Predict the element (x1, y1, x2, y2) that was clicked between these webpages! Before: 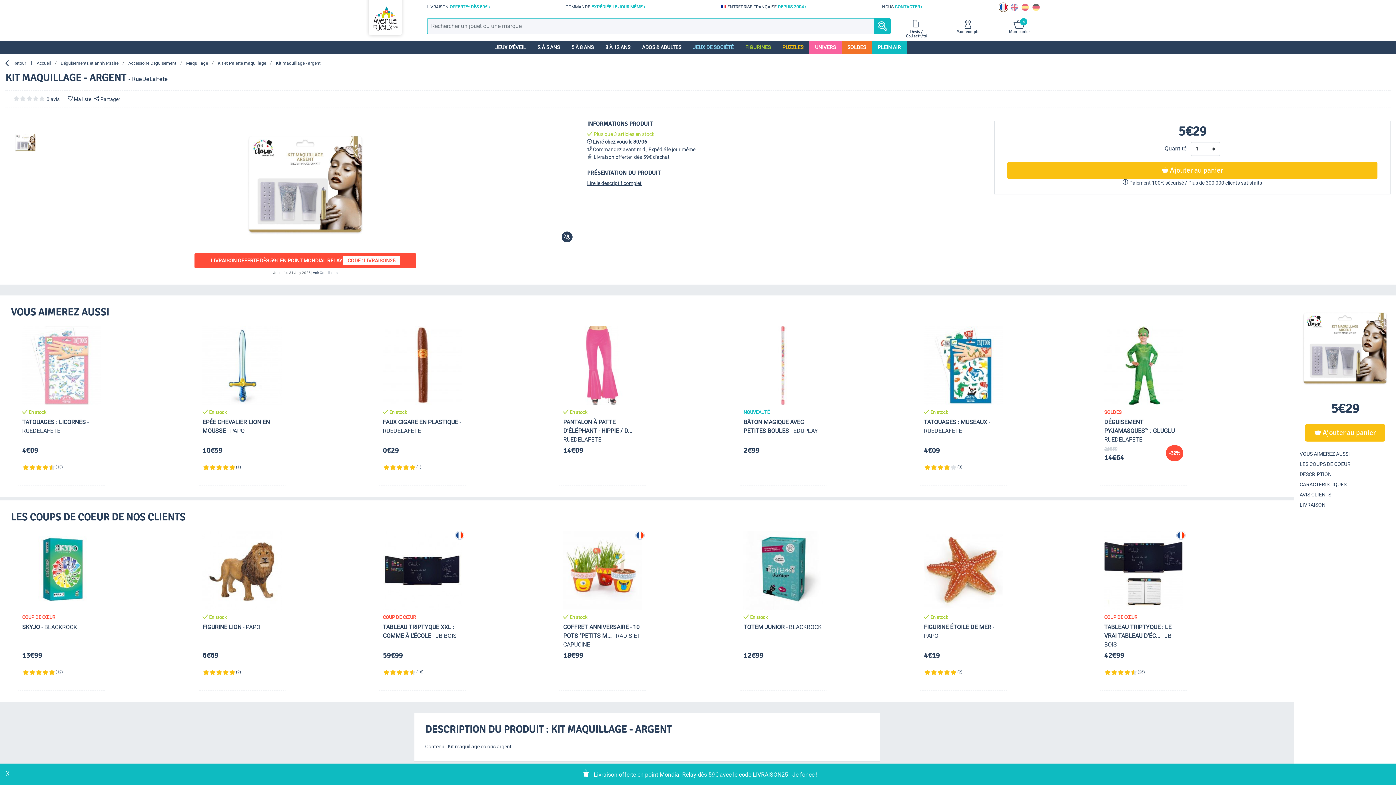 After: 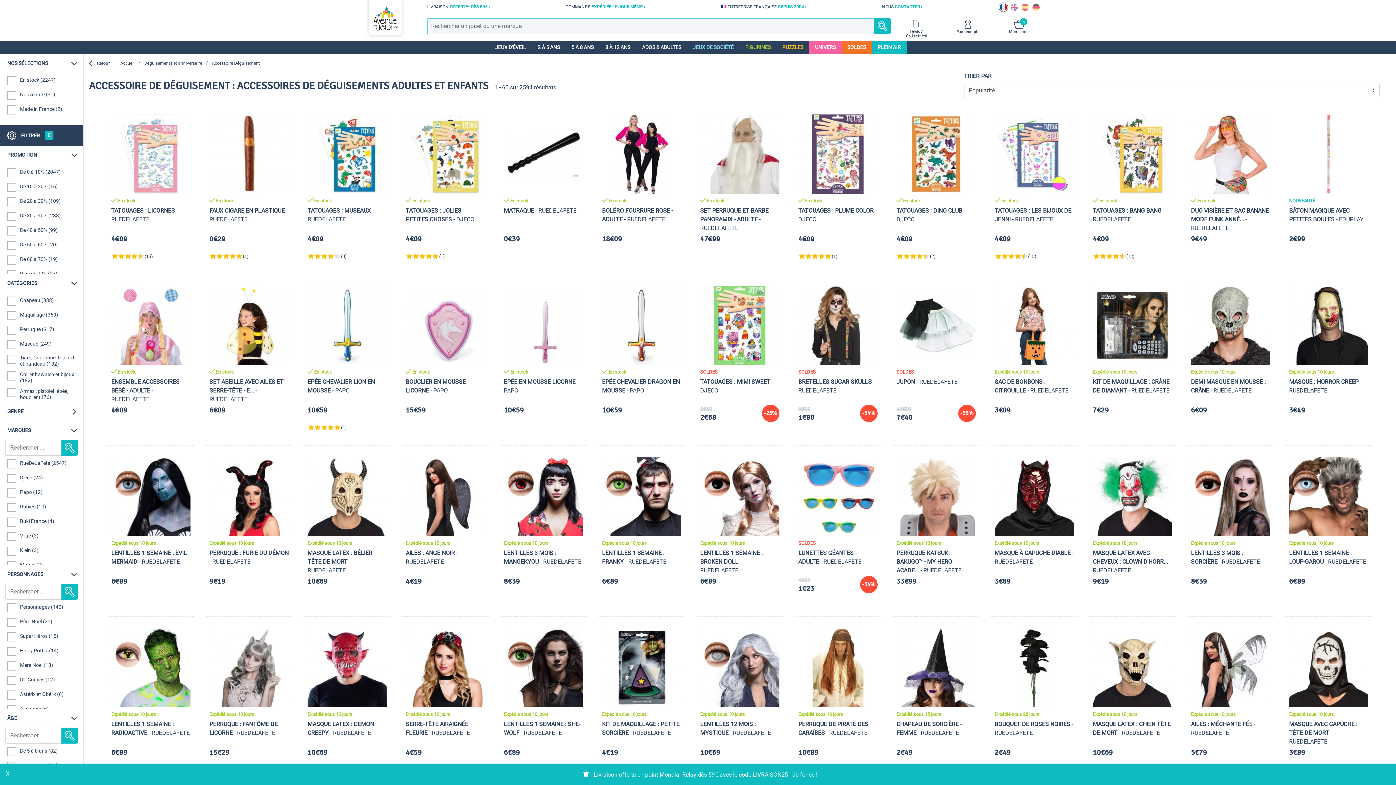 Action: bbox: (128, 59, 176, 66) label: Accessoire Déguisement